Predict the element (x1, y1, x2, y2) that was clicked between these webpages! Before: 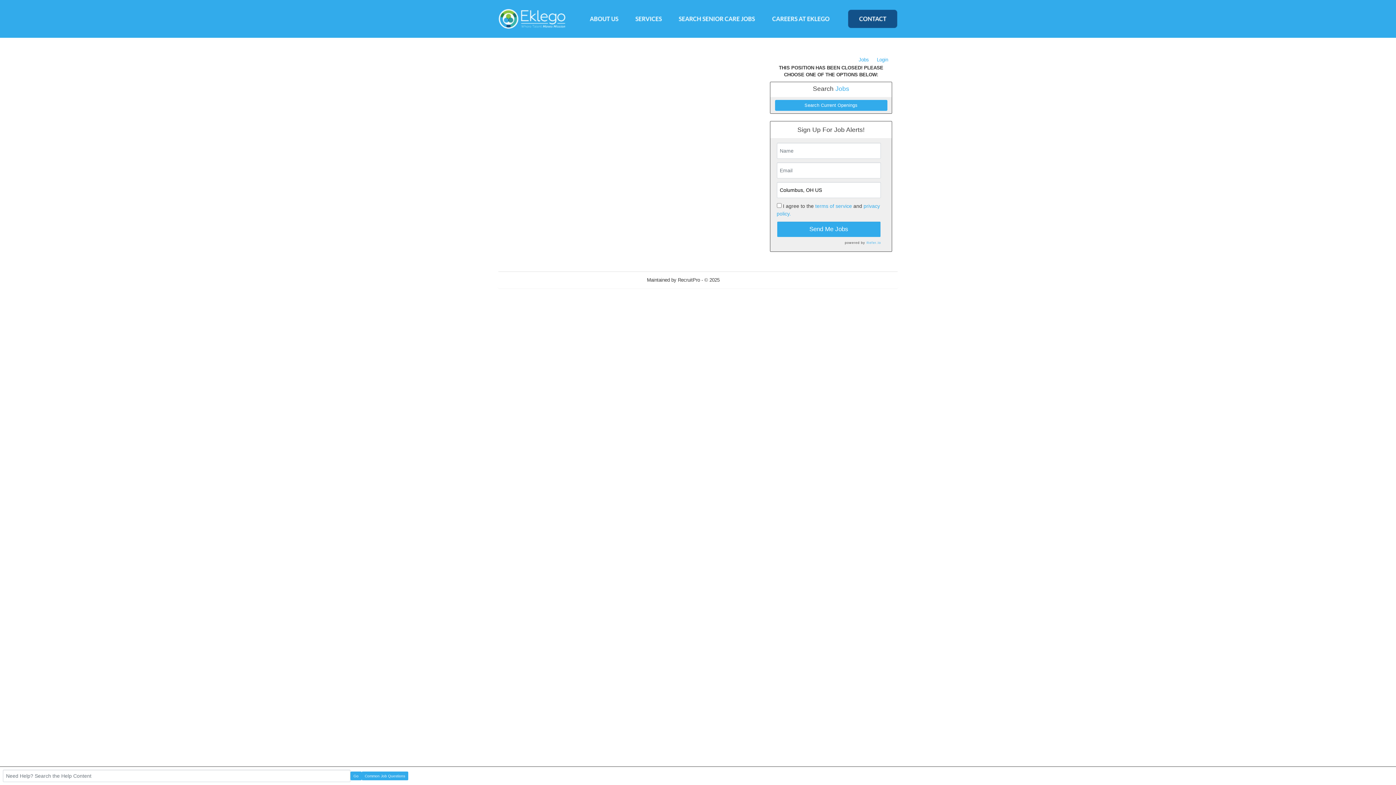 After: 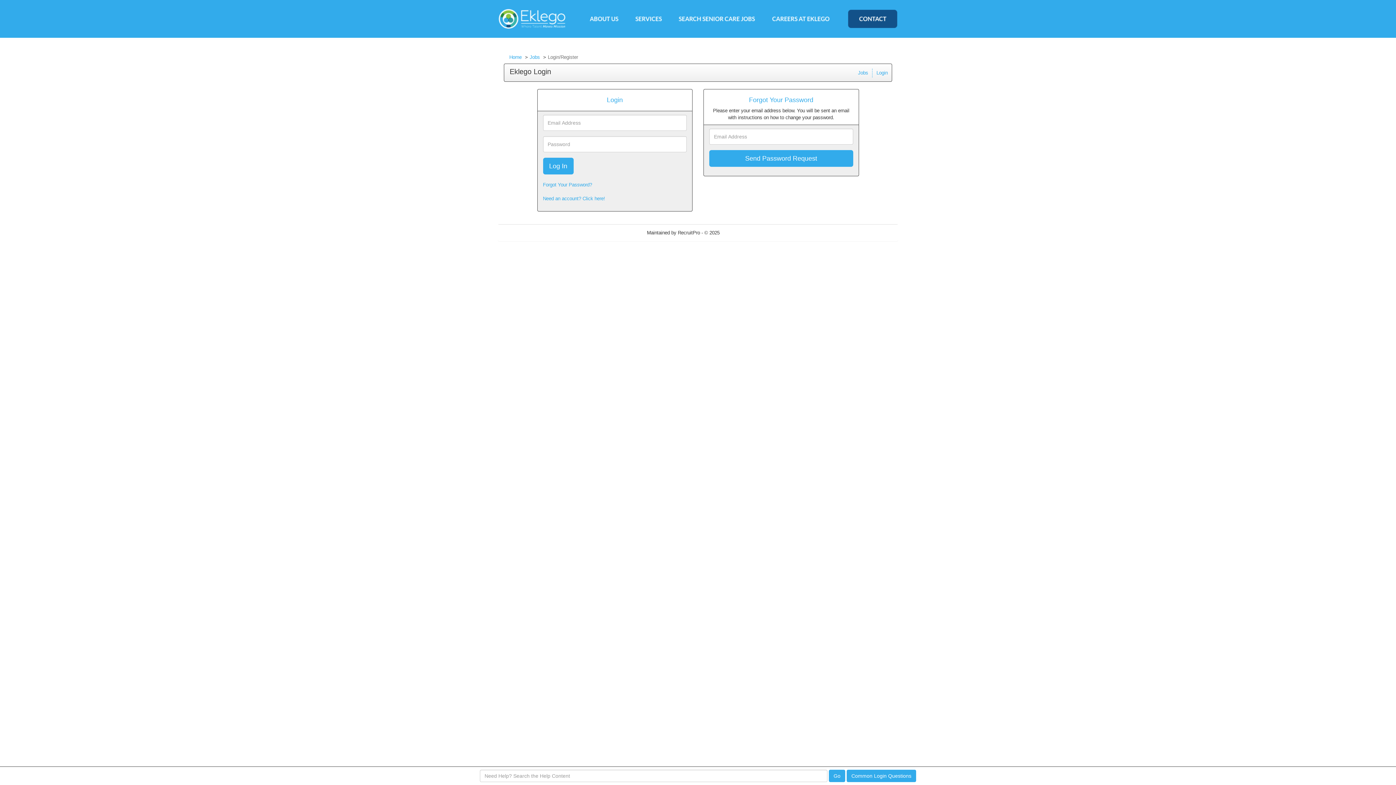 Action: label: Login bbox: (873, 55, 892, 64)